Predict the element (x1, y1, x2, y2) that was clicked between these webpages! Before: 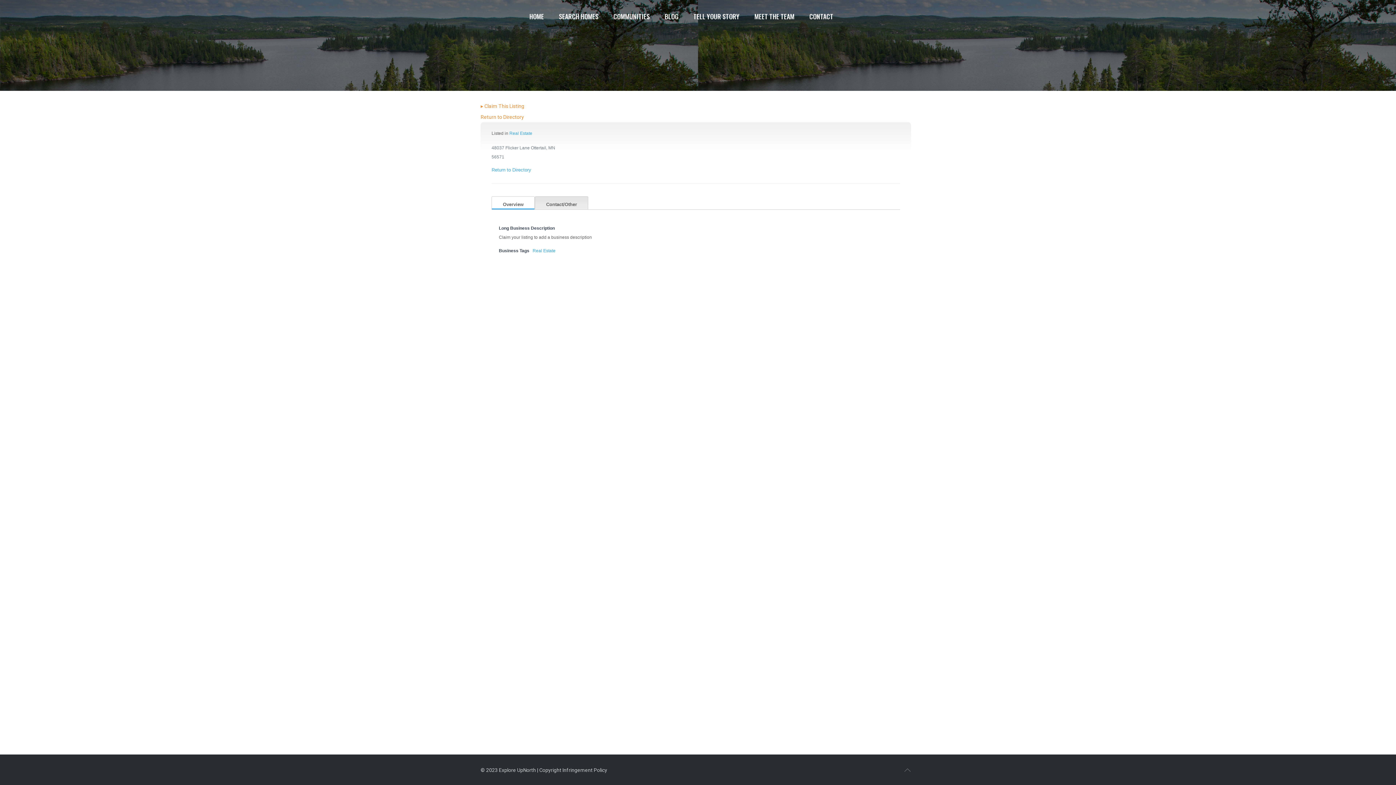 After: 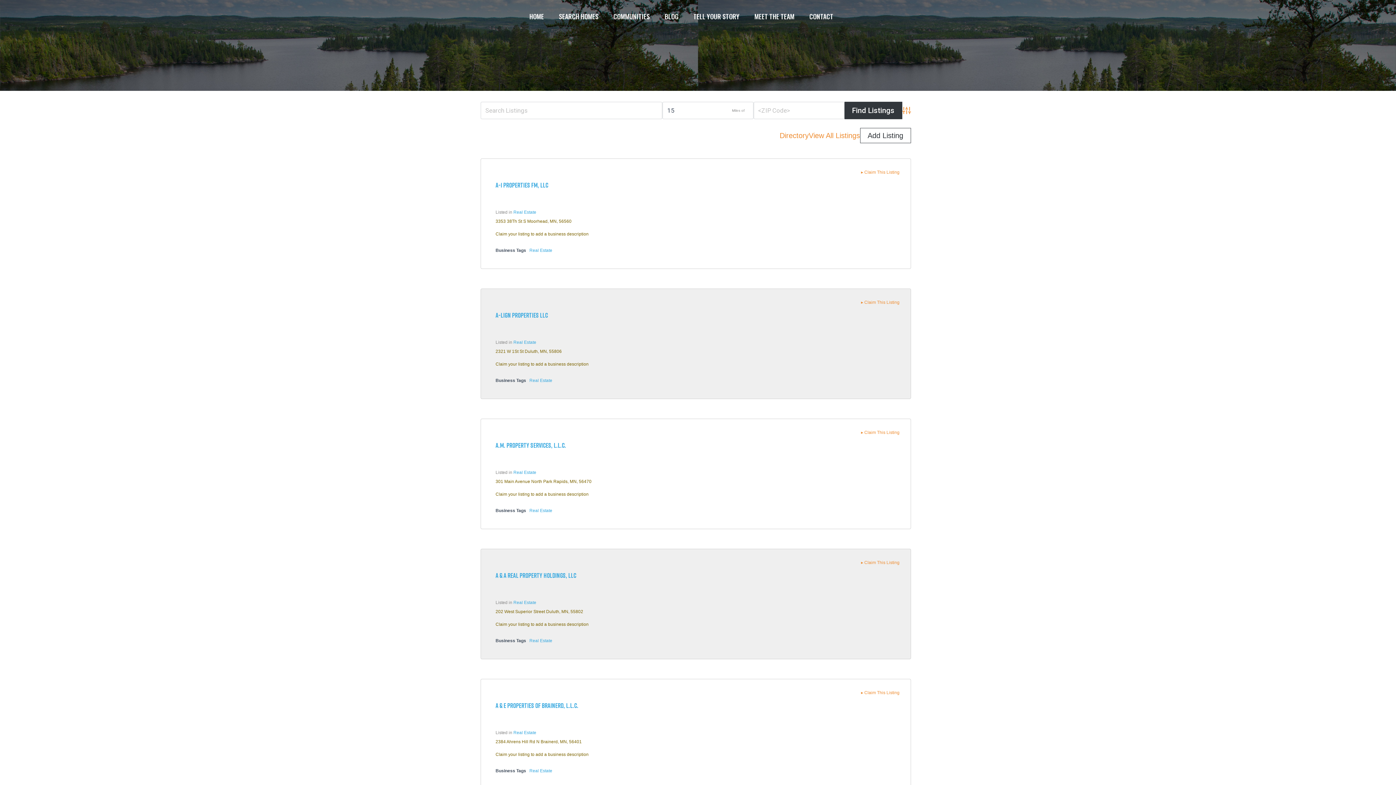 Action: label: Real Estate bbox: (509, 130, 532, 136)